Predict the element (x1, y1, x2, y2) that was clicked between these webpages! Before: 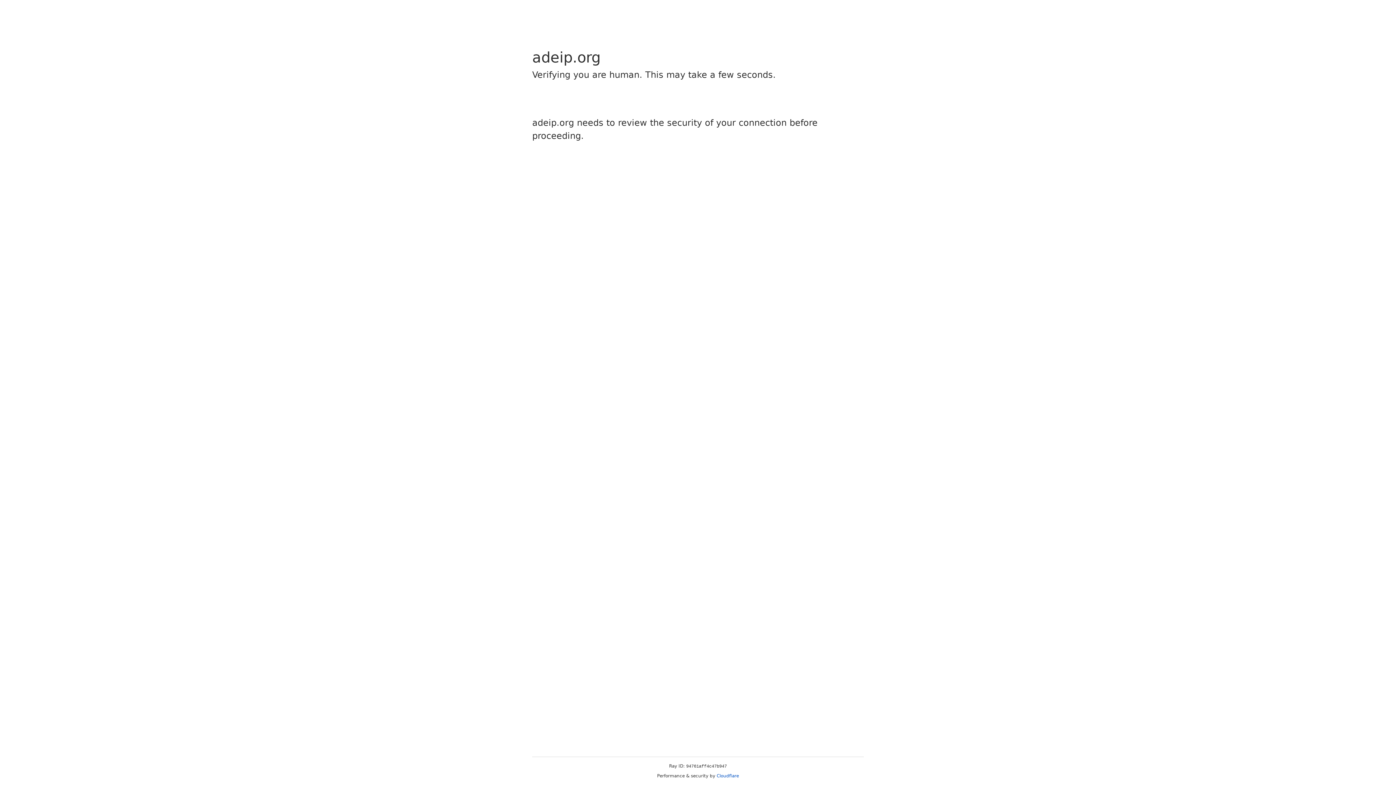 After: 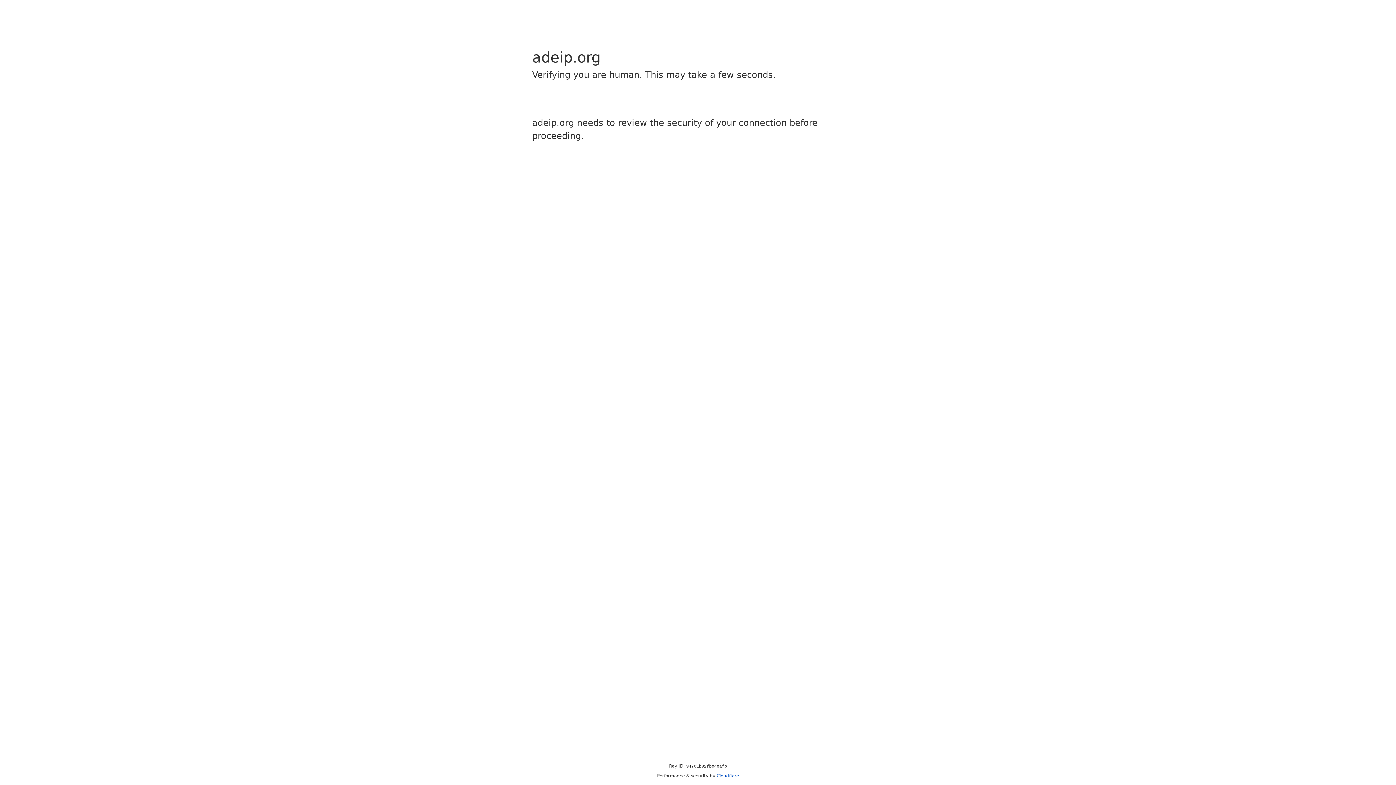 Action: bbox: (716, 773, 739, 778) label: Cloudflare